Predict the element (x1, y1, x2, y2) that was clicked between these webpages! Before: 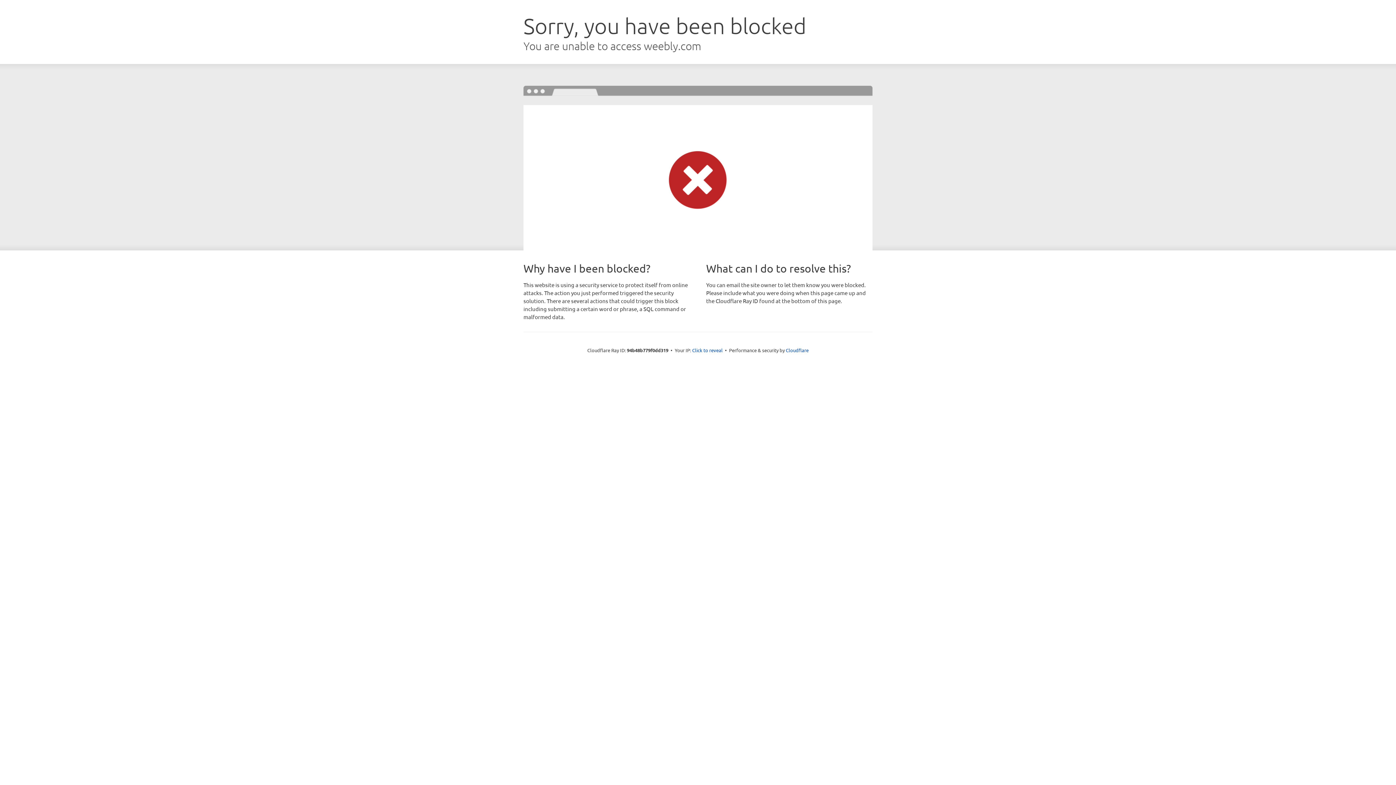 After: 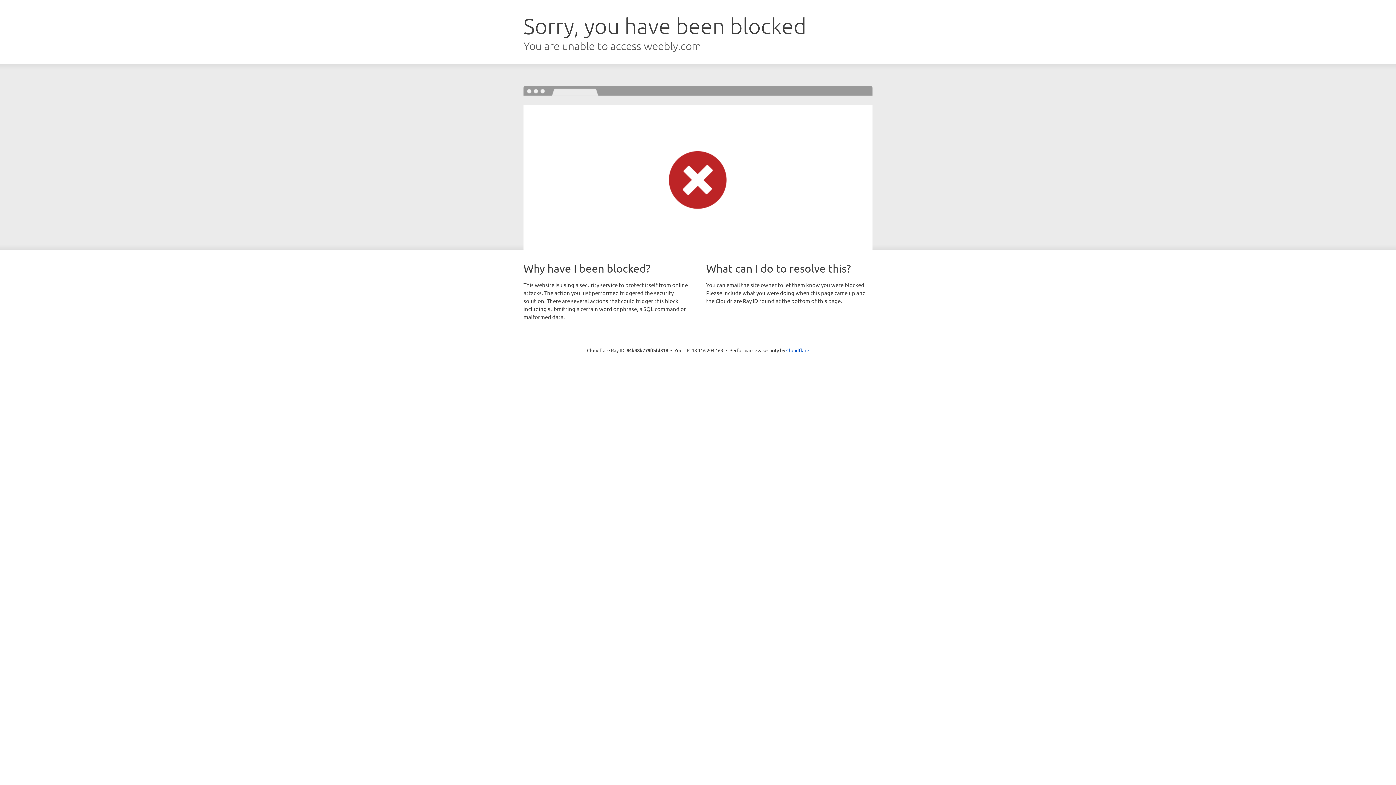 Action: bbox: (692, 346, 722, 353) label: Click to reveal